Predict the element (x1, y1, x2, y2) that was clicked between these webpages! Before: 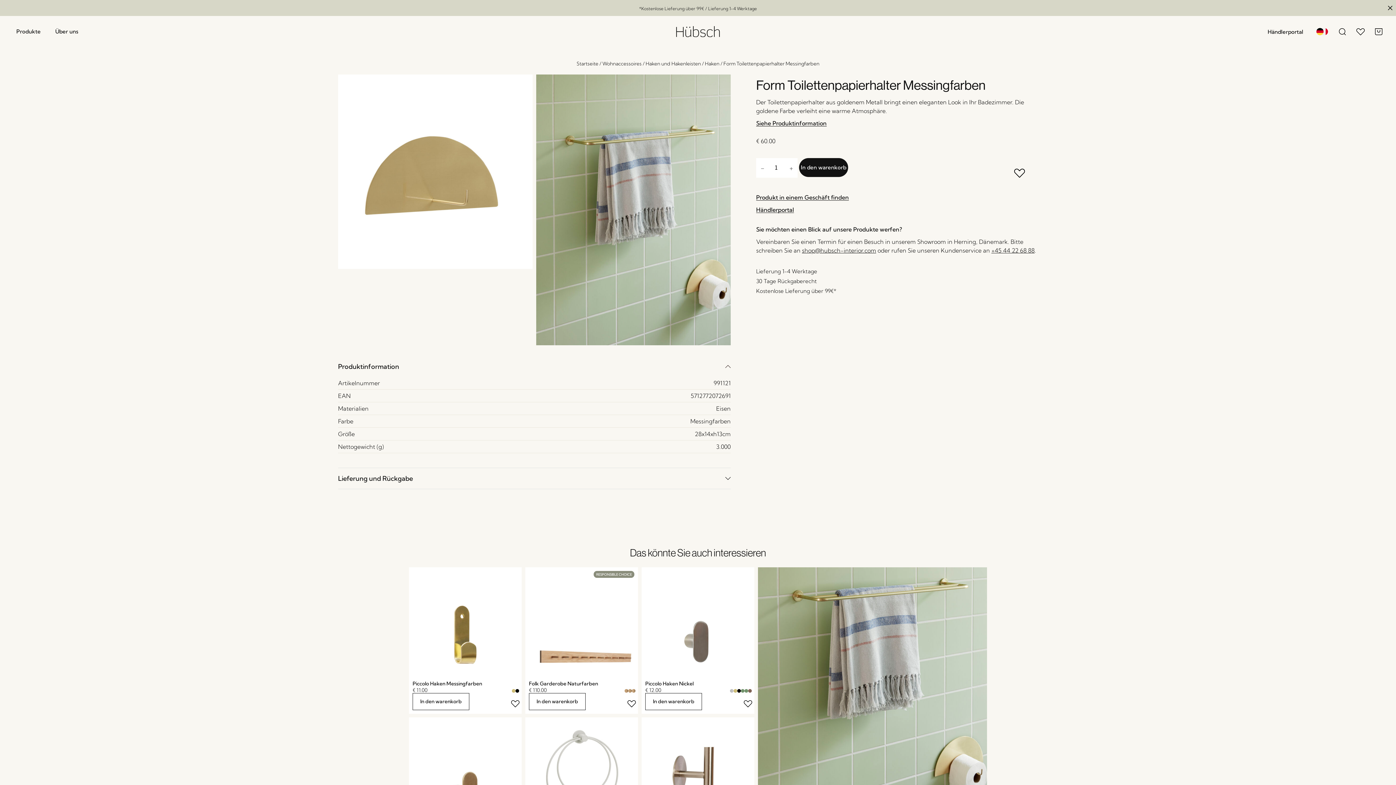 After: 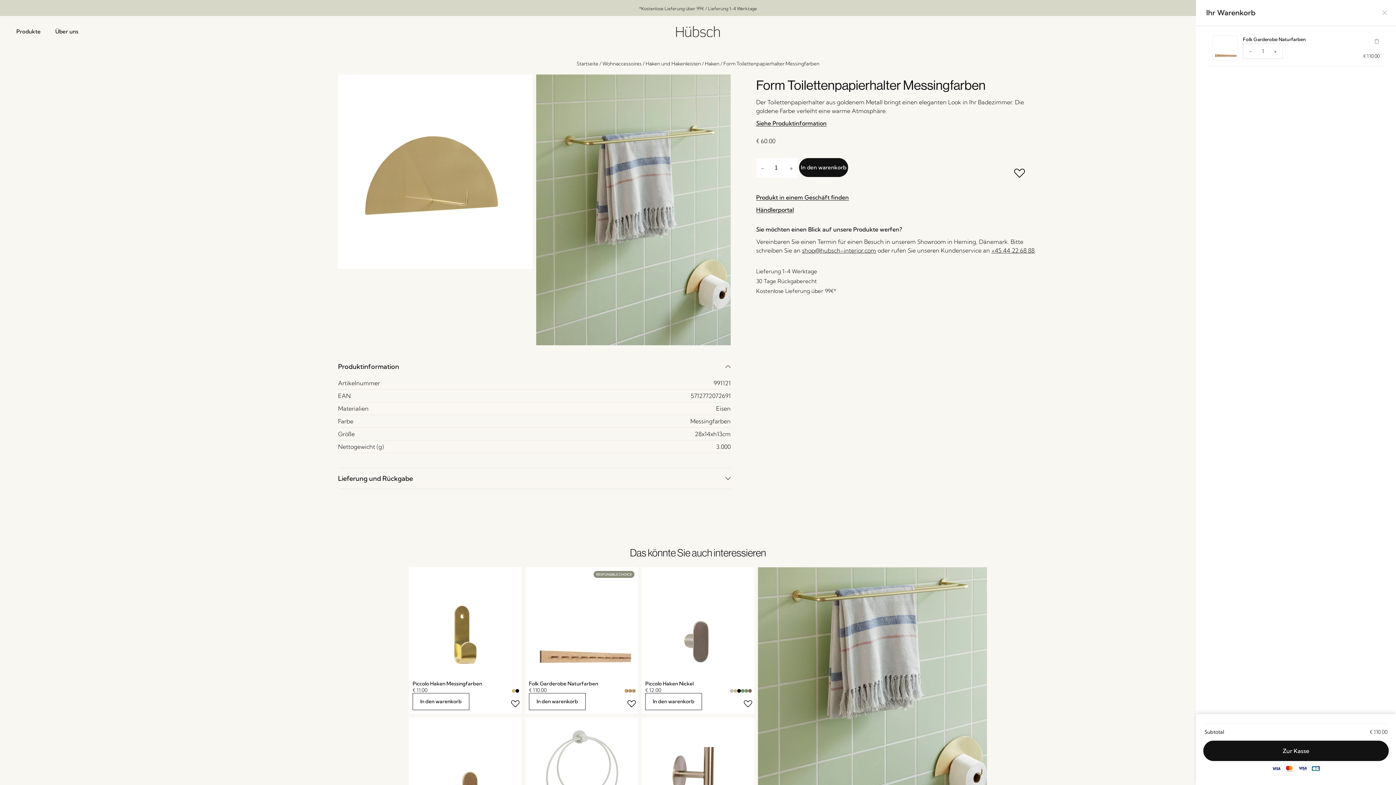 Action: bbox: (529, 693, 585, 710) label: In den Warenkorb legen: „Folk Garderobe Naturfarben“